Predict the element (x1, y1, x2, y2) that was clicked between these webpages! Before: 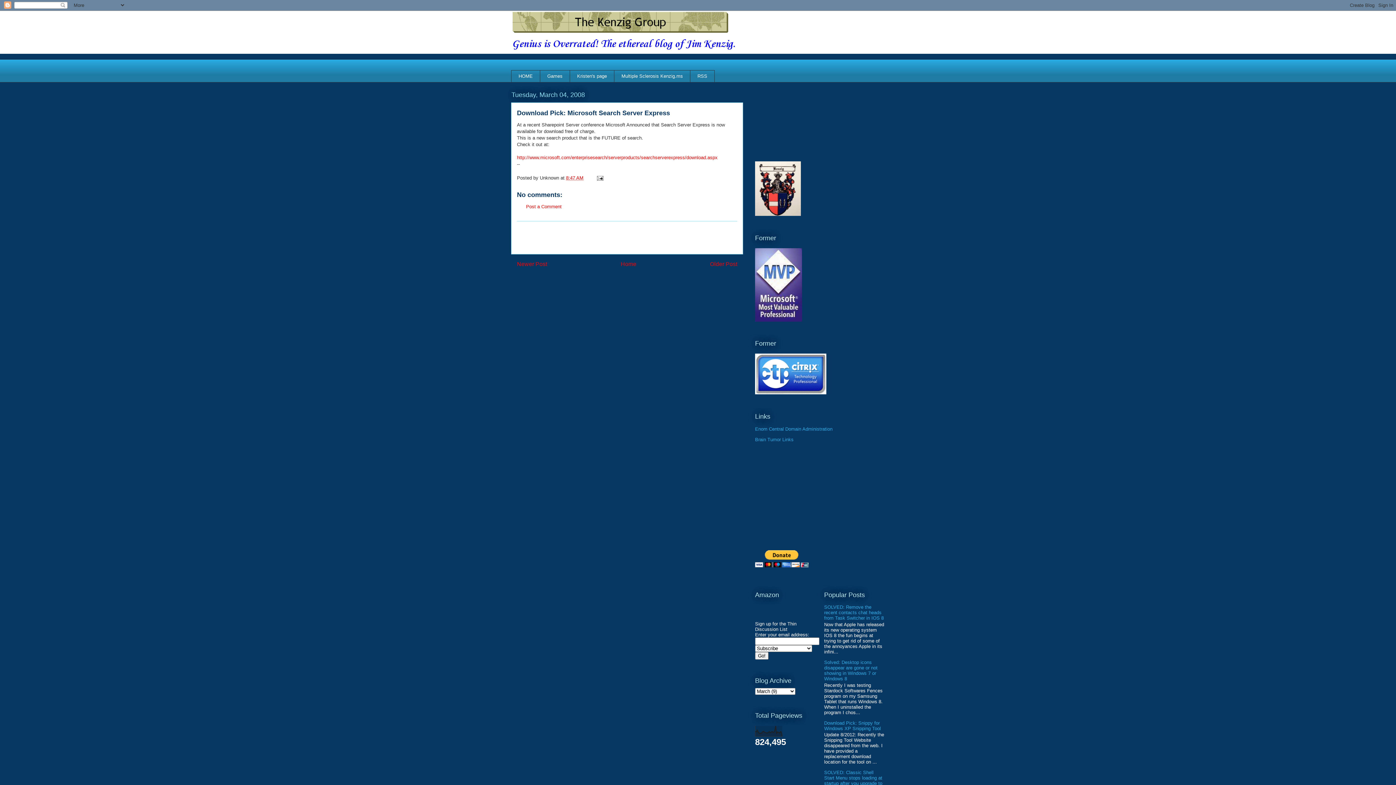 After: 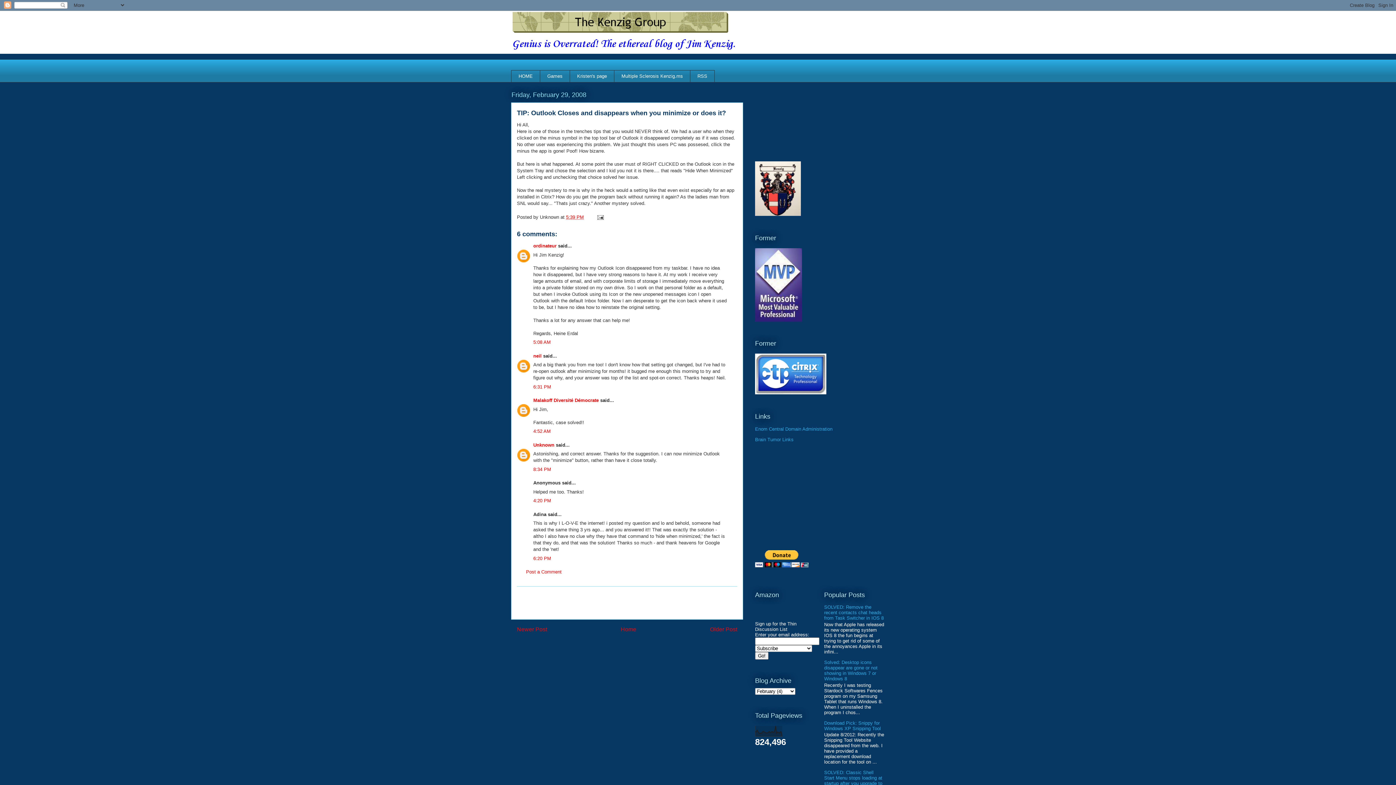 Action: bbox: (710, 260, 737, 267) label: Older Post